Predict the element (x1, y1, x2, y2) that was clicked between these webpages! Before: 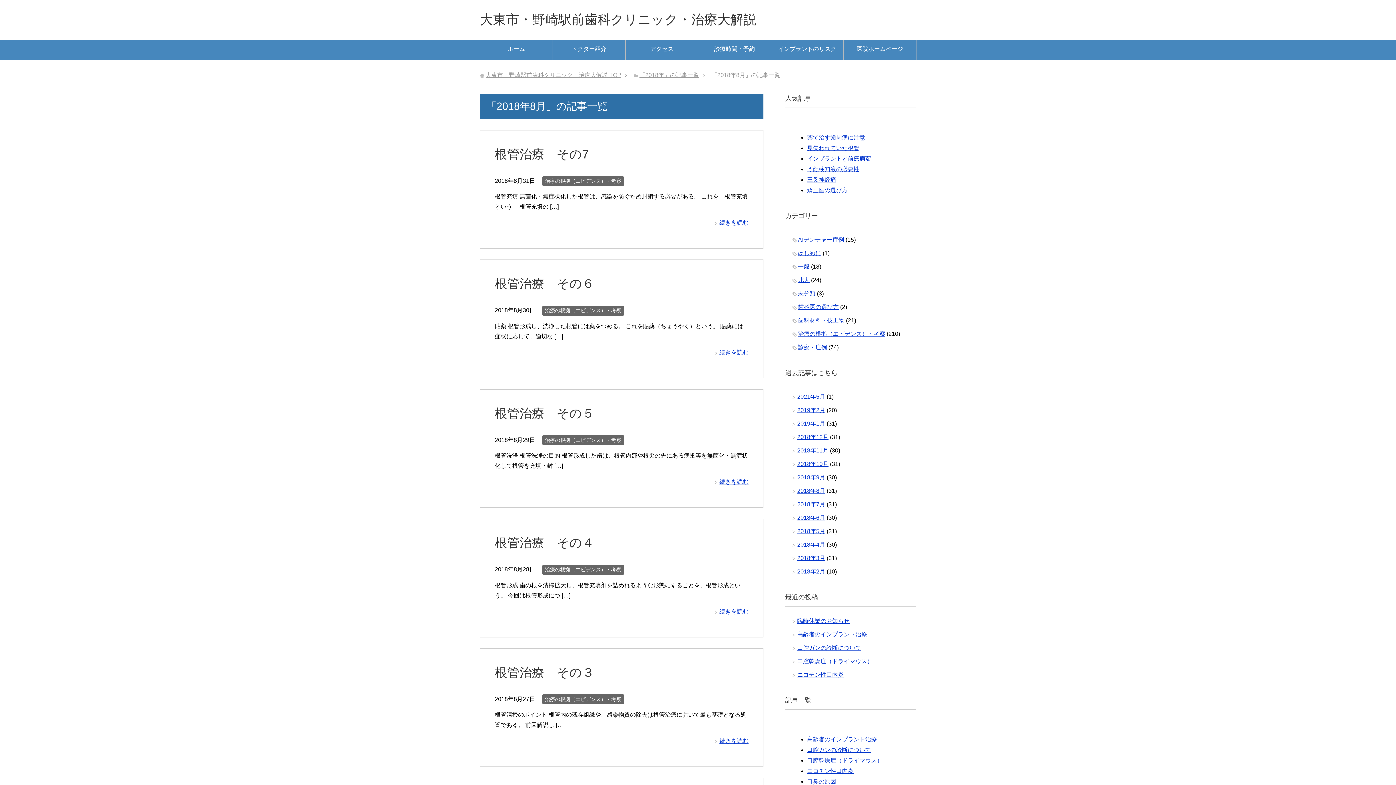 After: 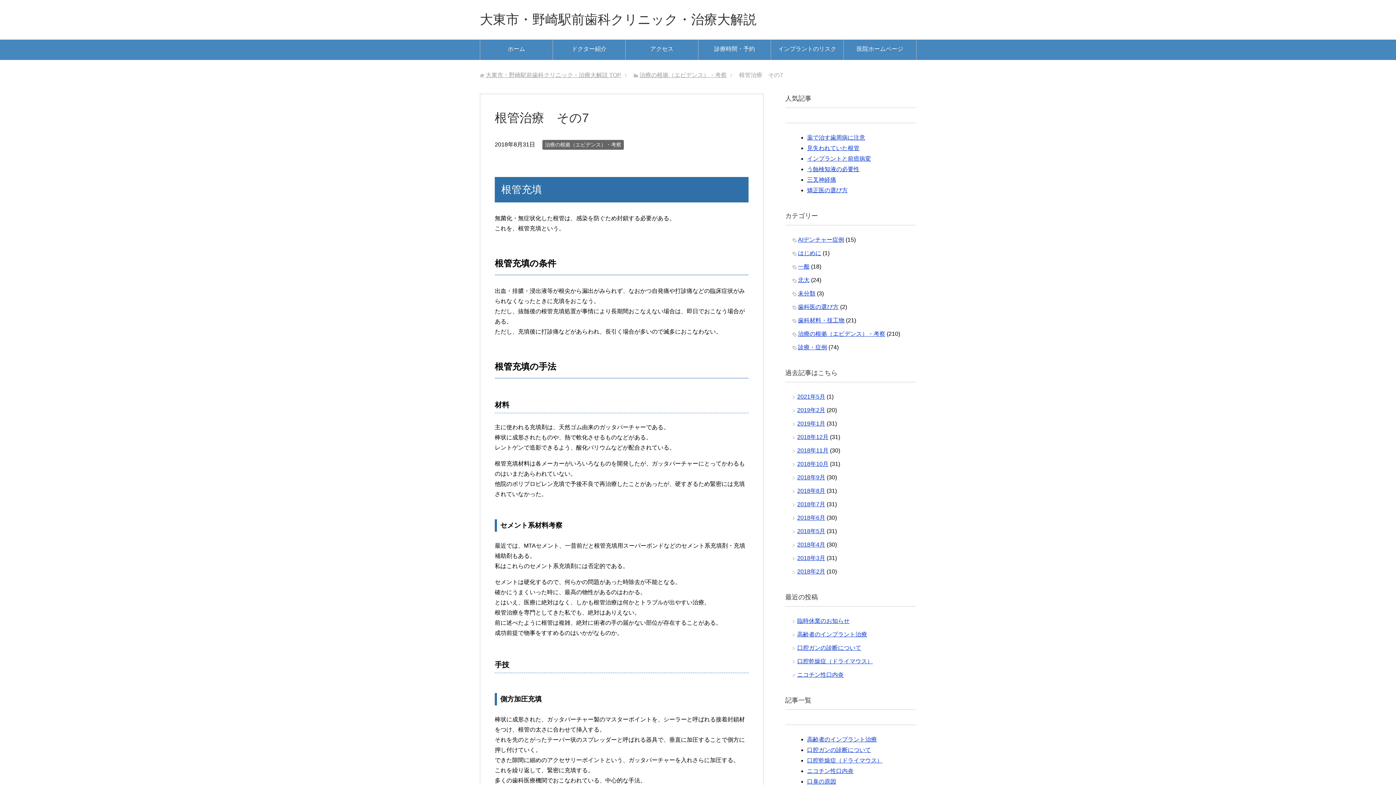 Action: label: 根管治療　その7 bbox: (494, 147, 589, 161)